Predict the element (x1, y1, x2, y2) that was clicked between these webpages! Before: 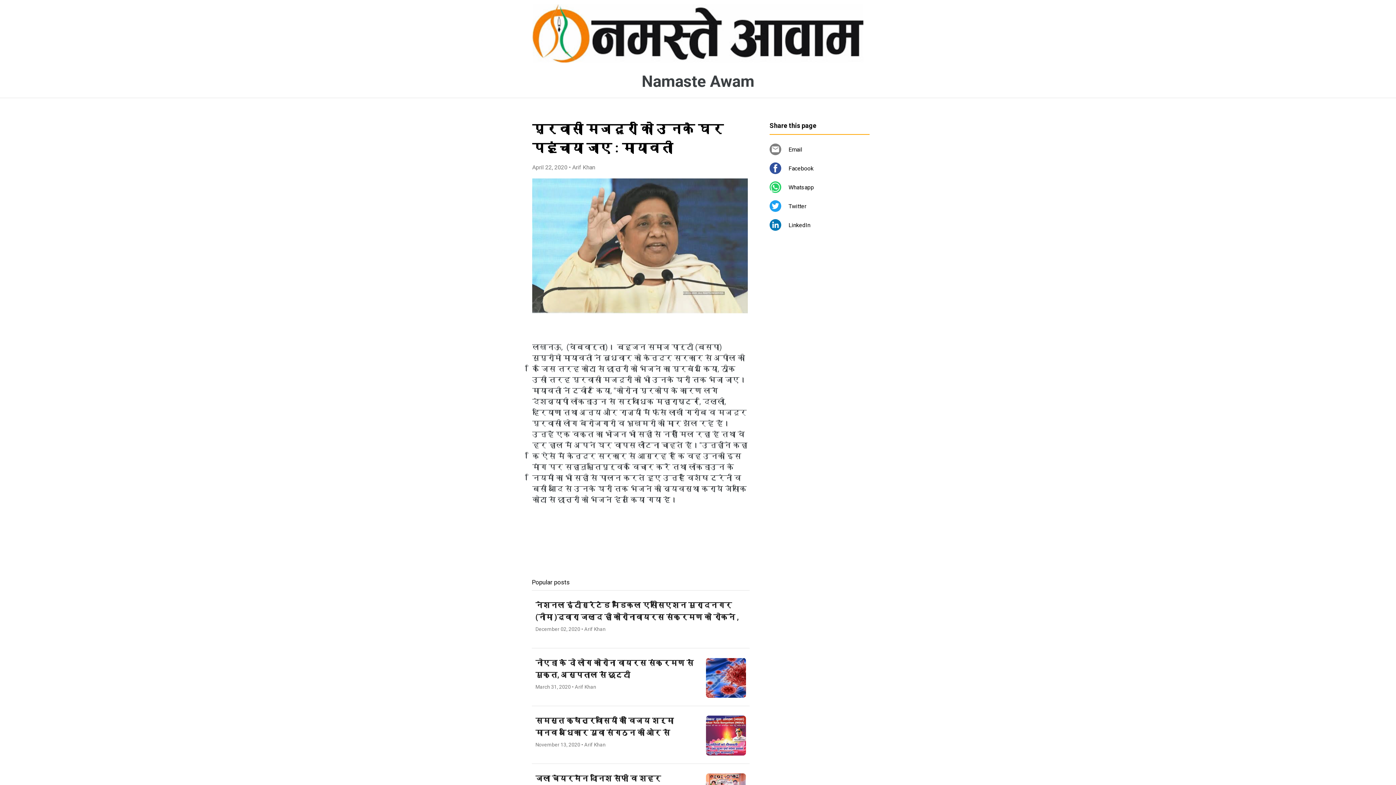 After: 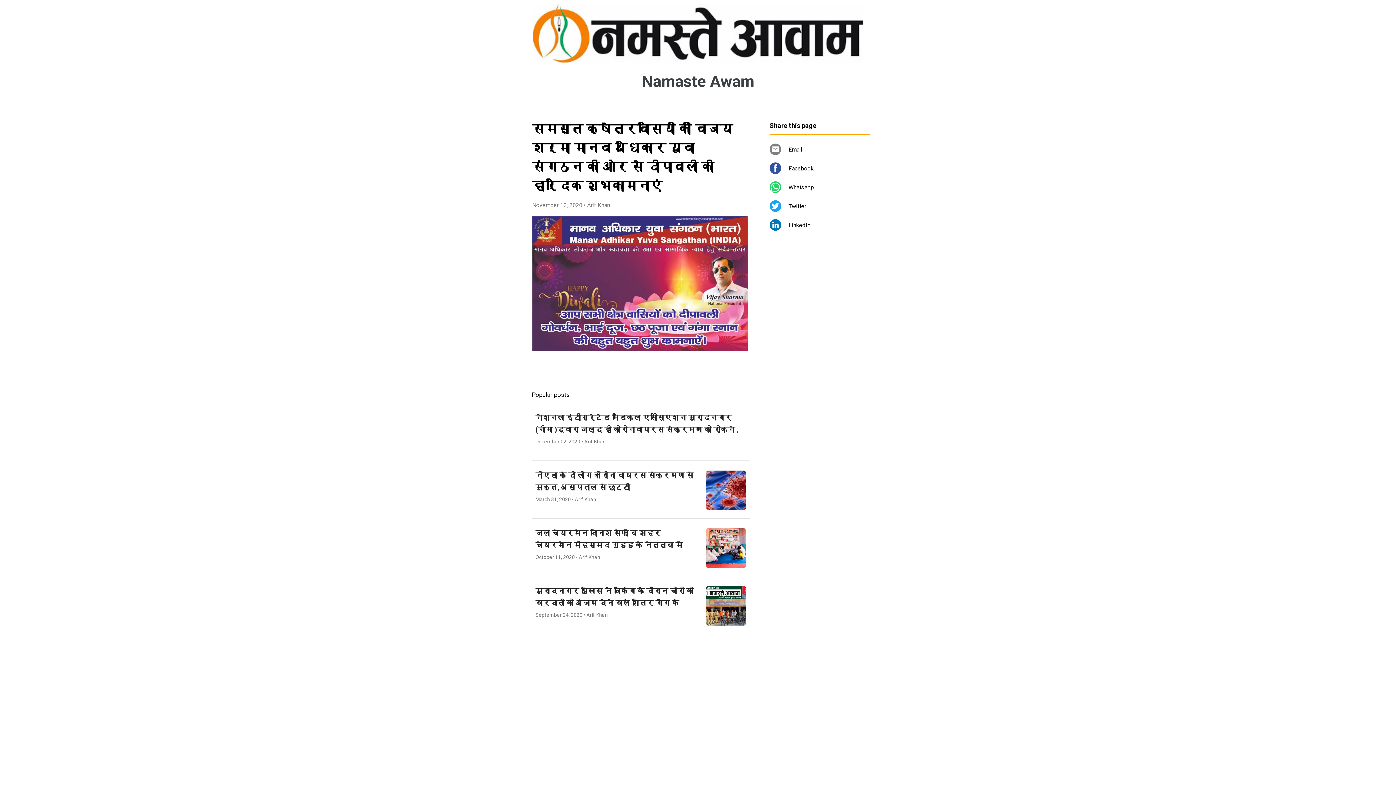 Action: label: समस्त क्षेत्रवासियों को विजय शर्मा मानव अधिकार युवा संगठन की ओर से दीपावली की हार्दिक शुभकामनाएं
November 13, 2020 • Arif Khan bbox: (532, 706, 749, 764)